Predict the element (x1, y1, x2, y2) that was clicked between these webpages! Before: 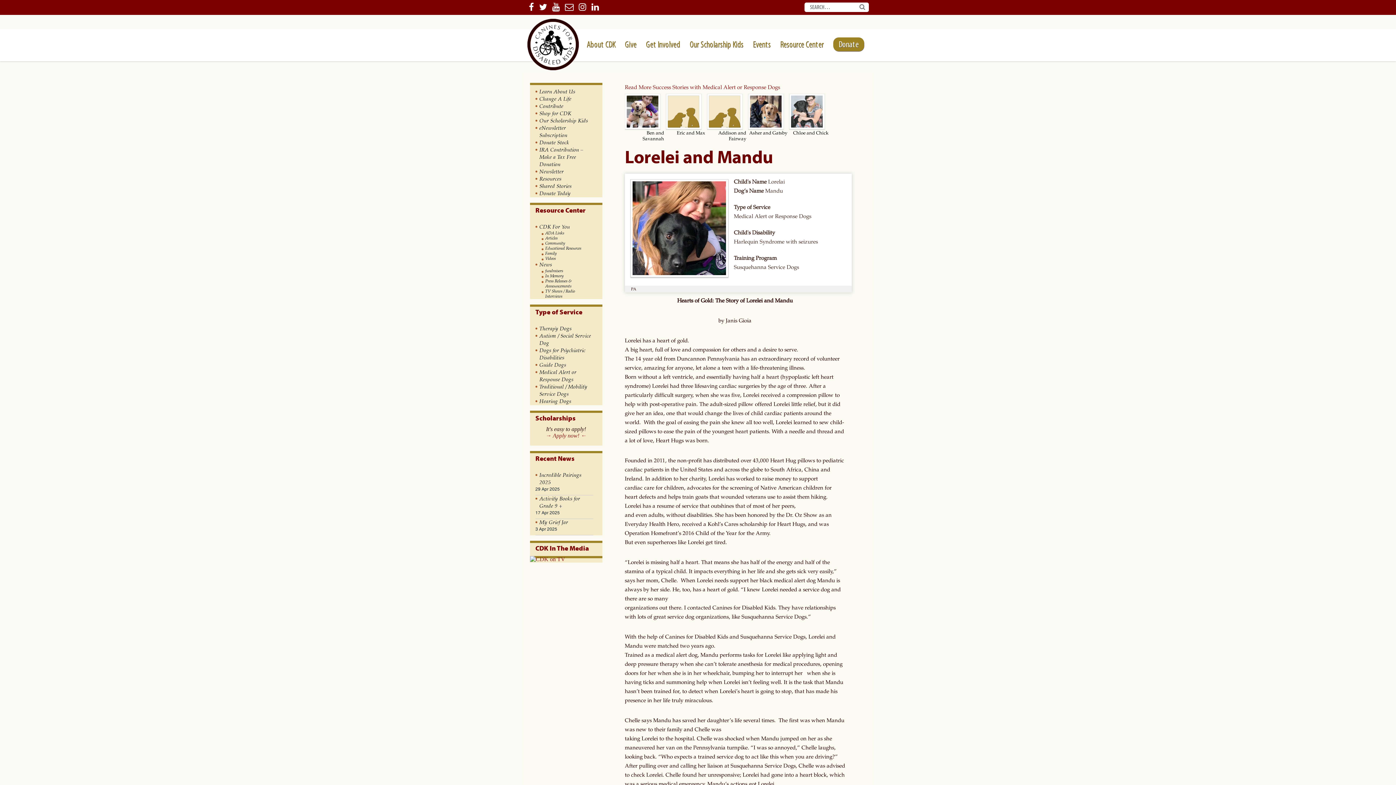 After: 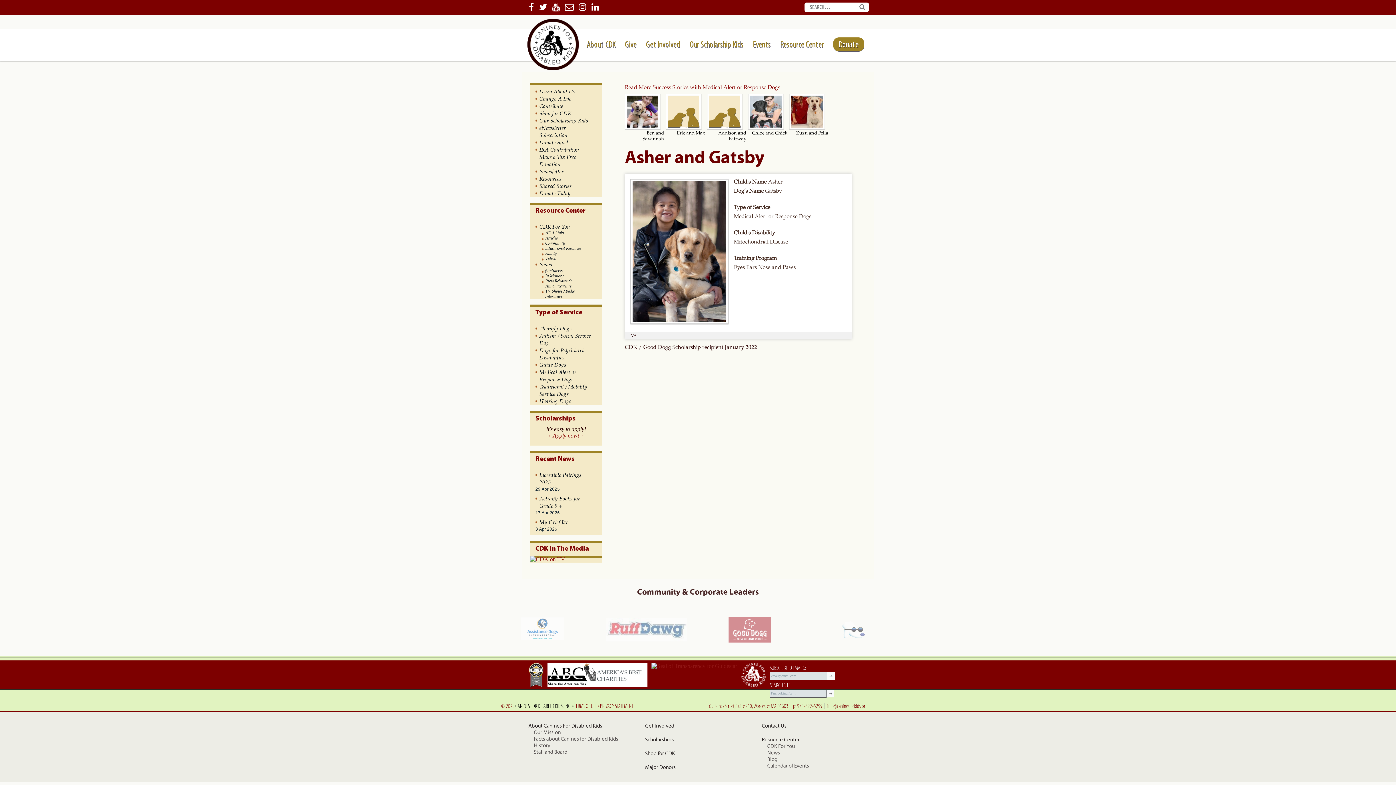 Action: bbox: (748, 93, 787, 129)